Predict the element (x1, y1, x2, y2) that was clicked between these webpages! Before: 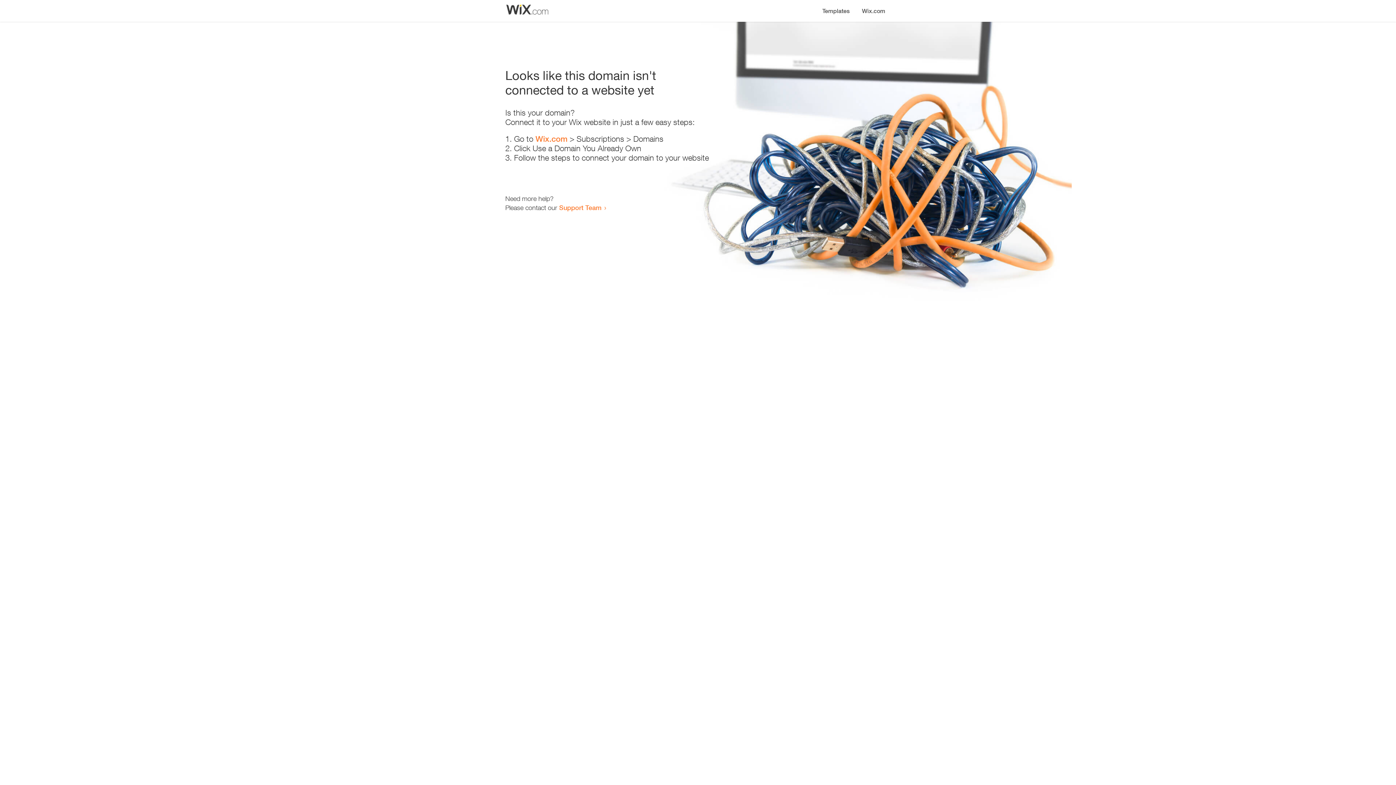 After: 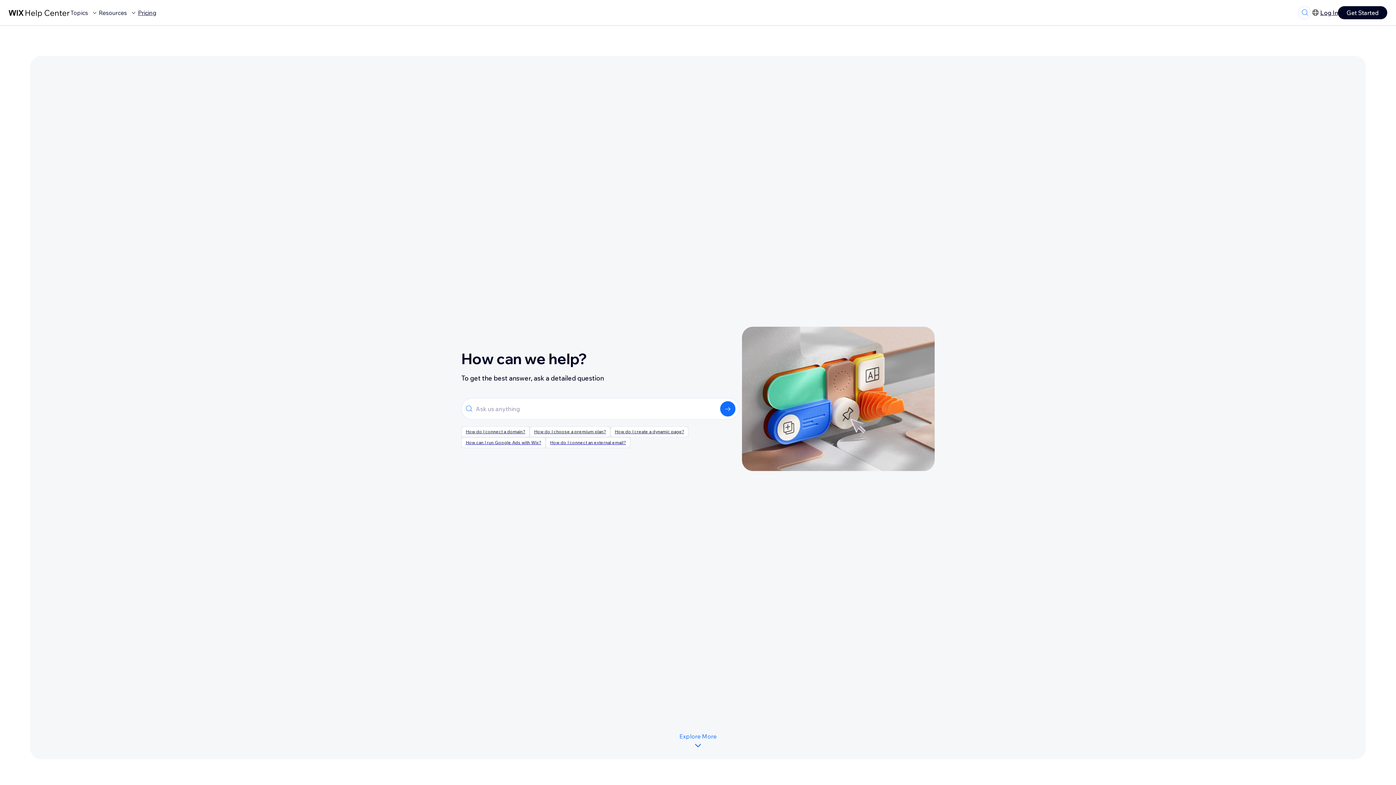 Action: label: Support Team bbox: (559, 203, 601, 211)